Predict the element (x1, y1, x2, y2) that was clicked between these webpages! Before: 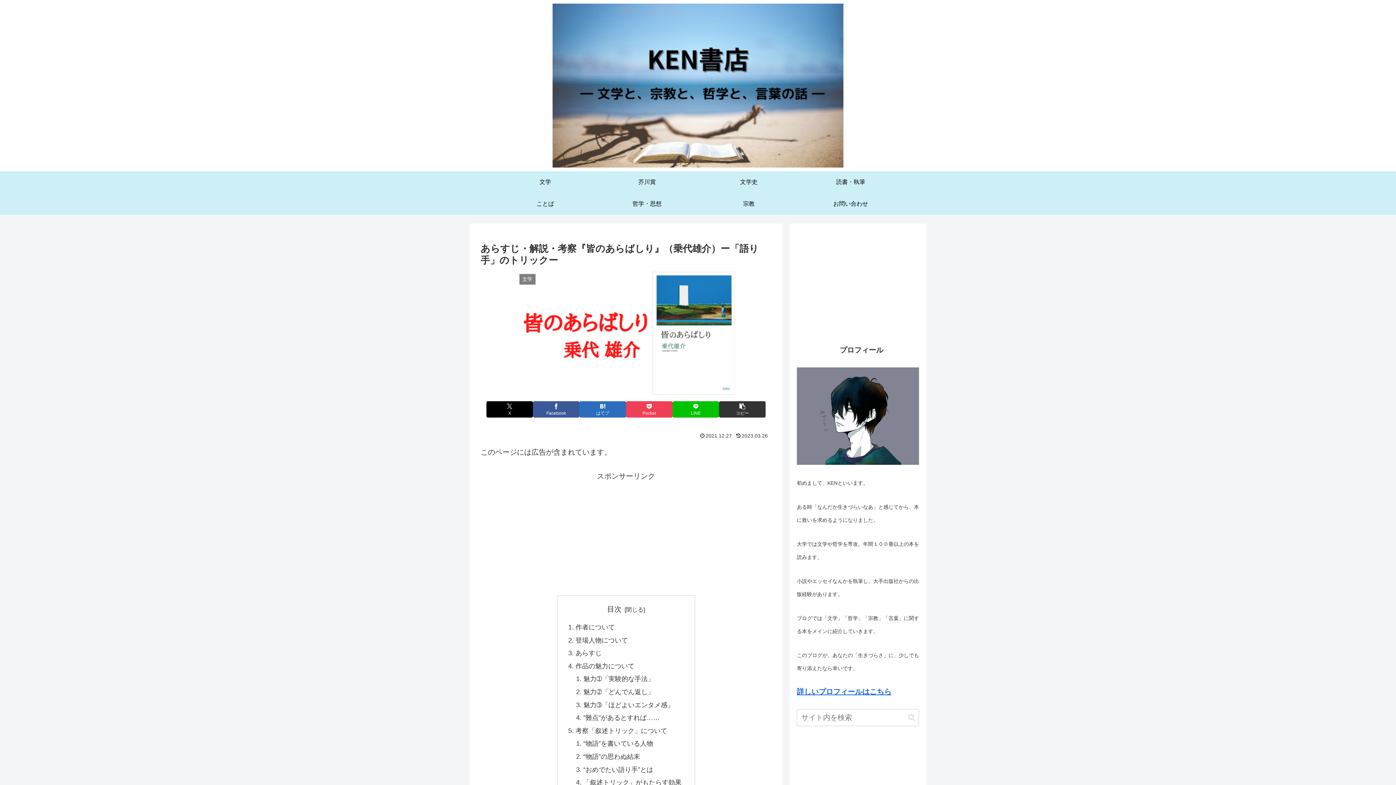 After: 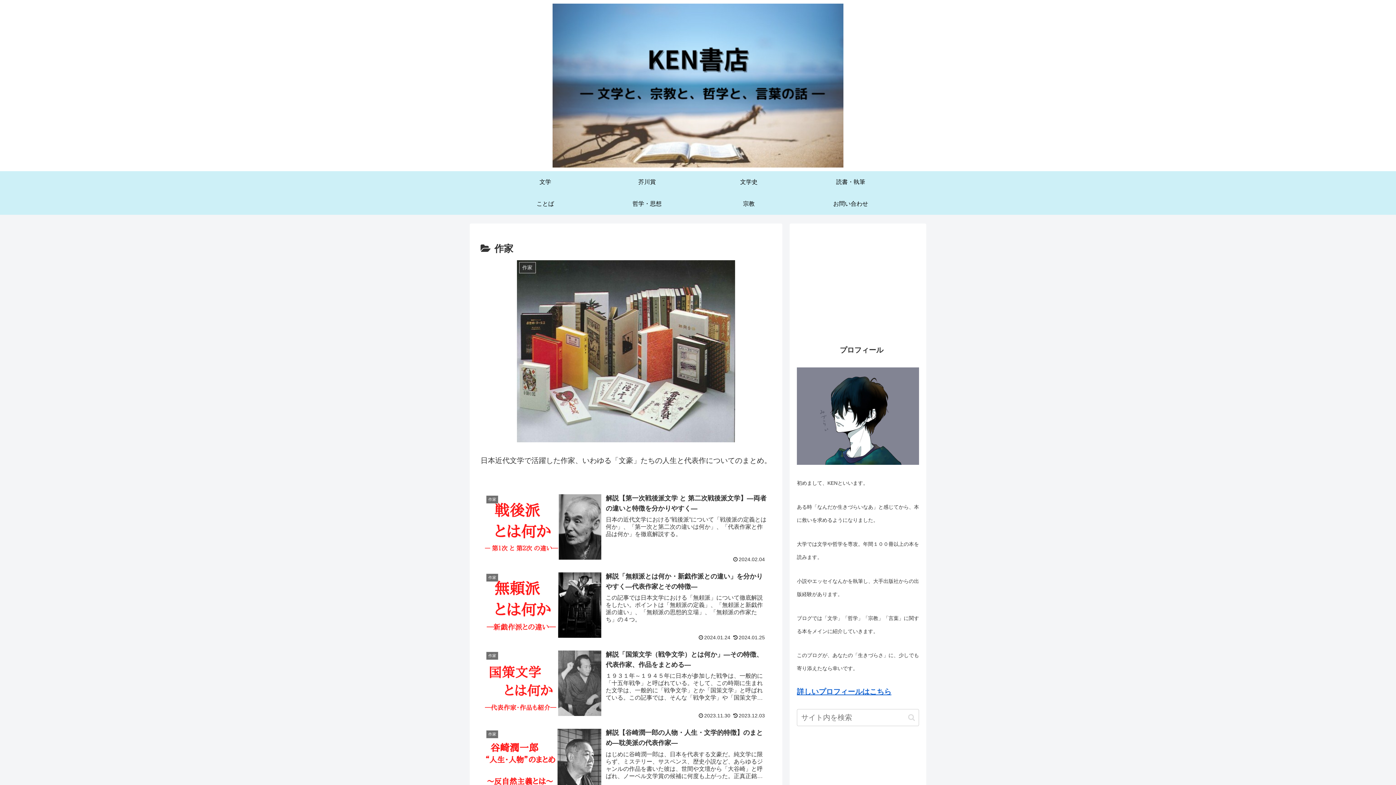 Action: label: 文学史 bbox: (698, 171, 800, 192)